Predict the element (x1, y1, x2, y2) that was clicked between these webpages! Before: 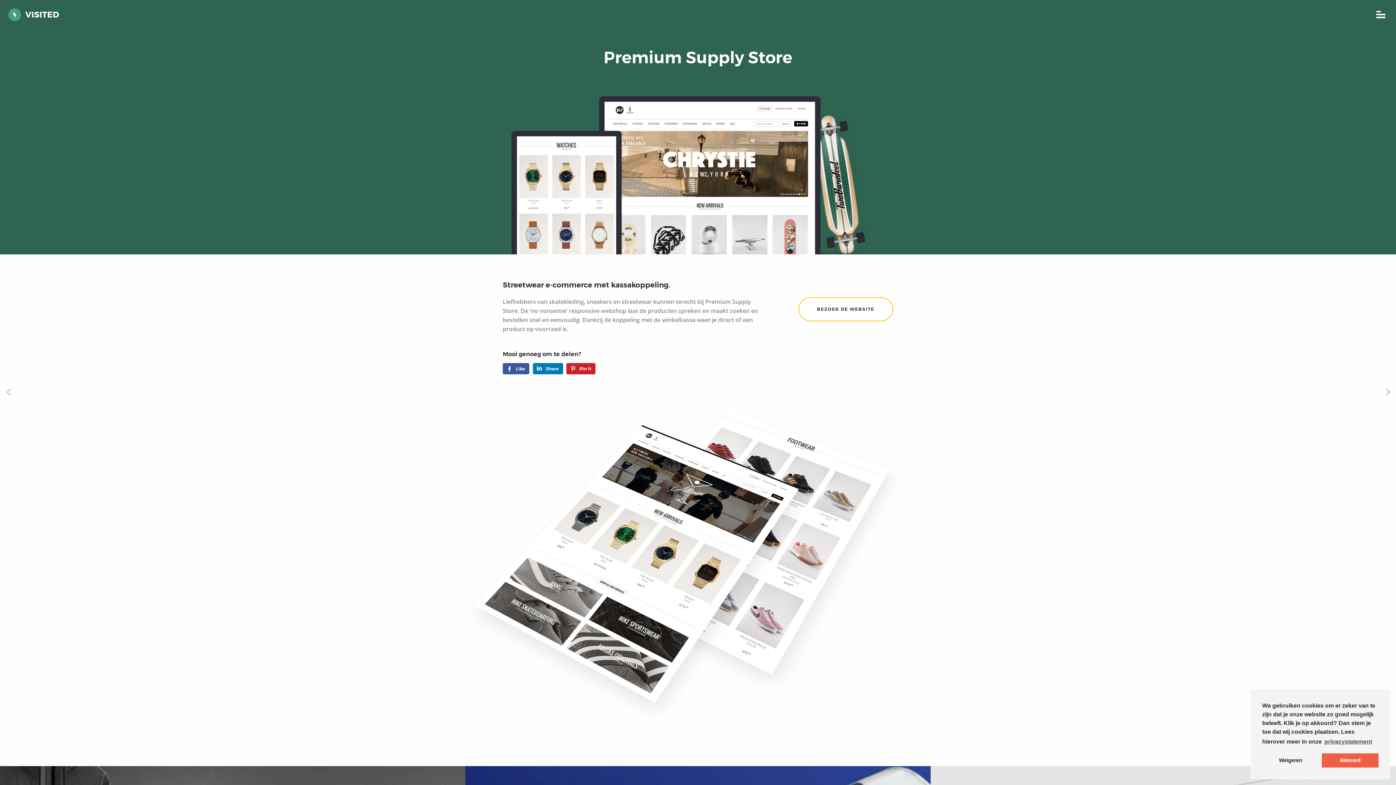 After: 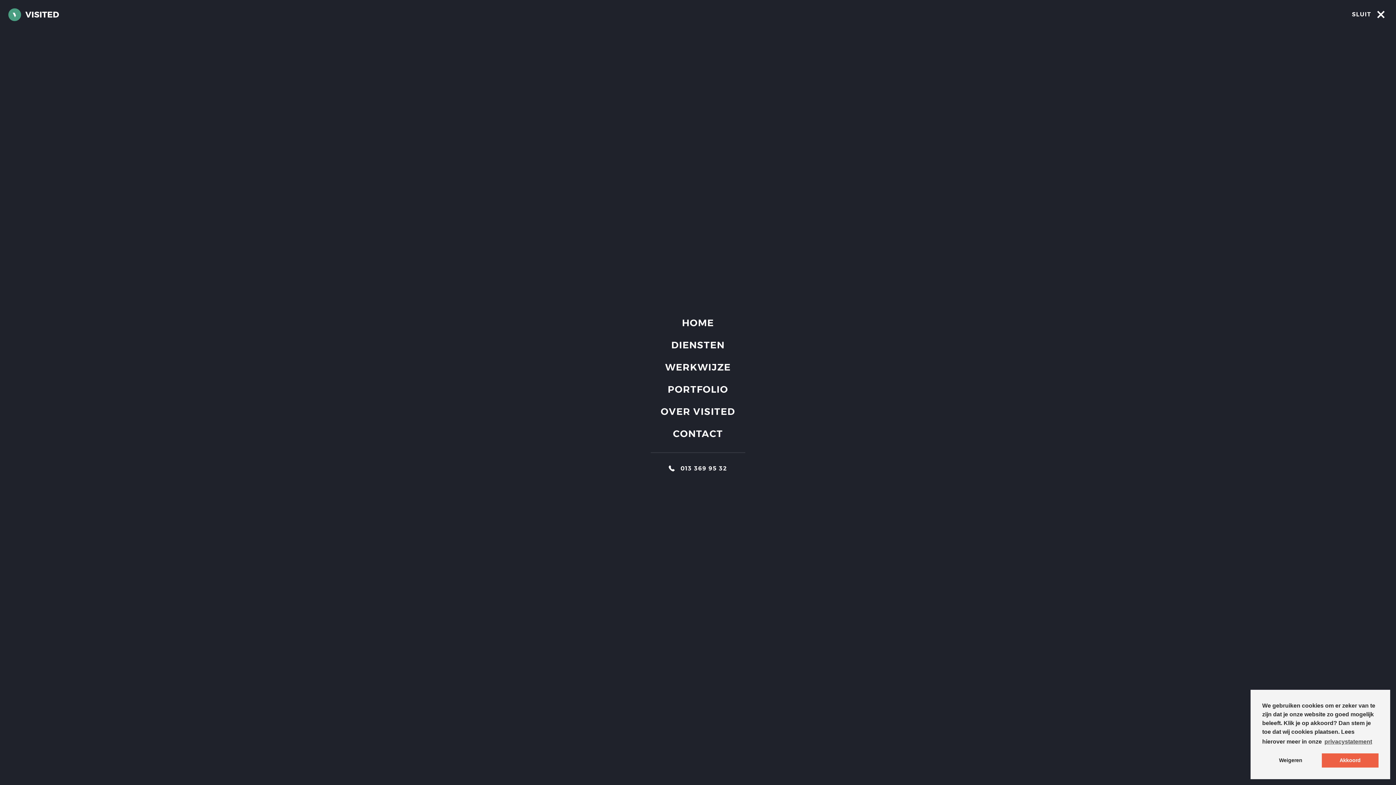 Action: bbox: (1376, 10, 1385, 18)